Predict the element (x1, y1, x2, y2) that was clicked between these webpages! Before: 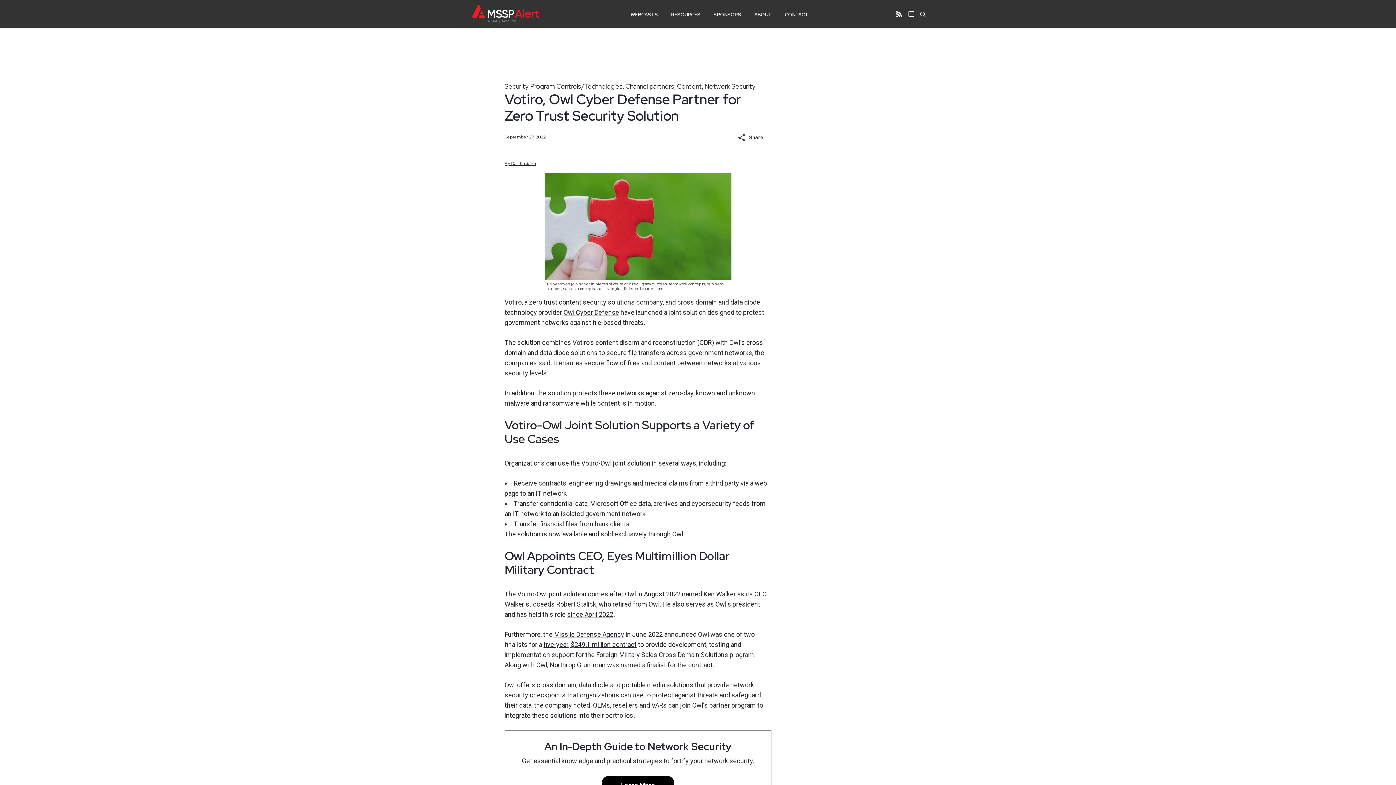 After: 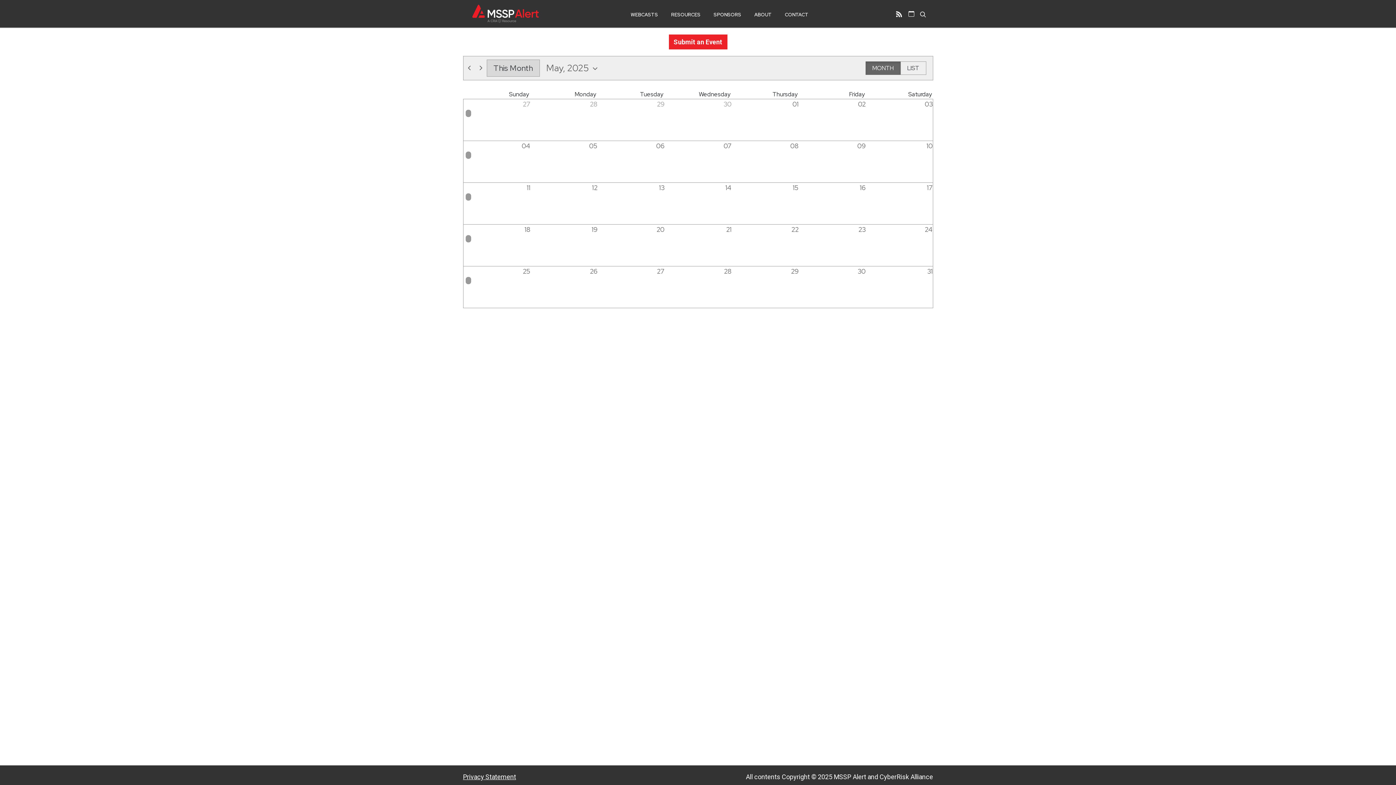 Action: bbox: (908, 10, 914, 16)